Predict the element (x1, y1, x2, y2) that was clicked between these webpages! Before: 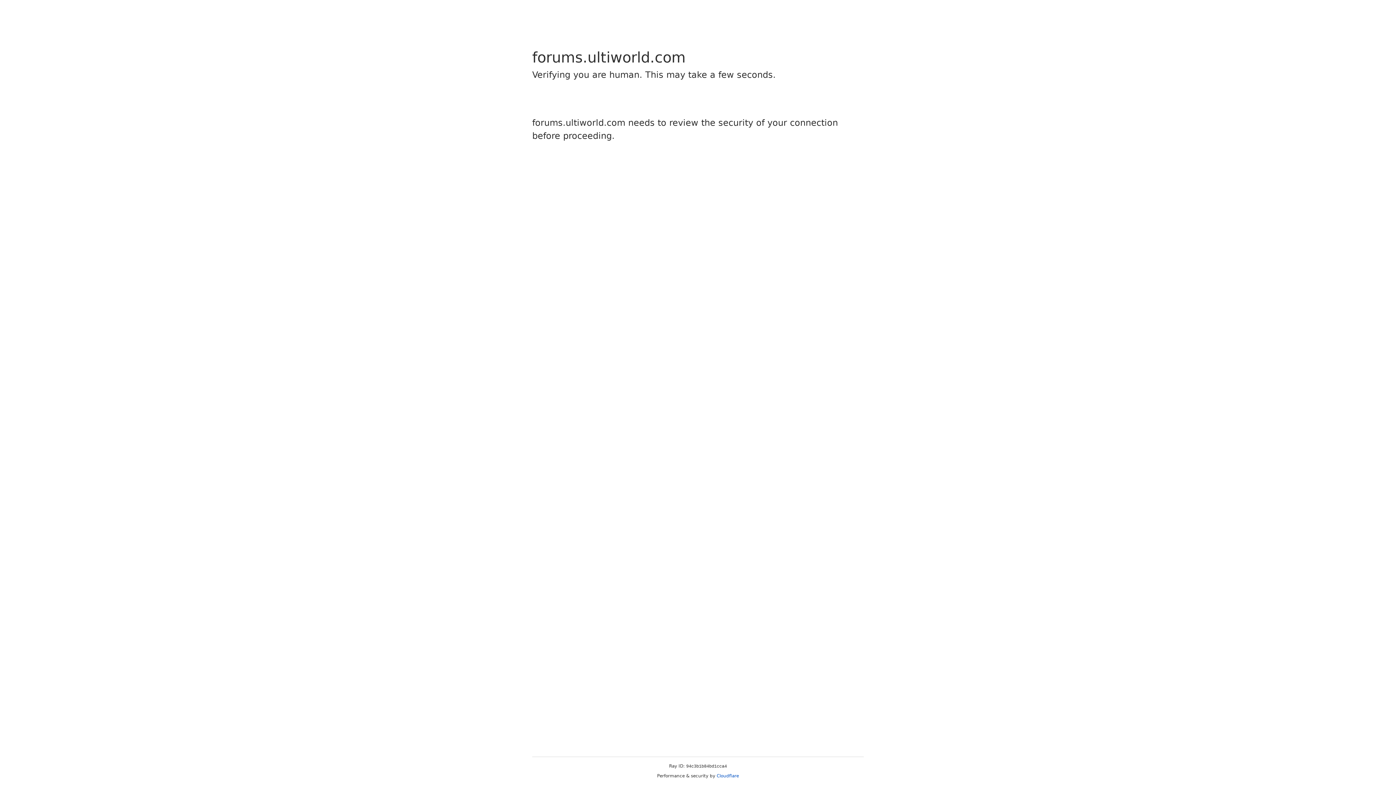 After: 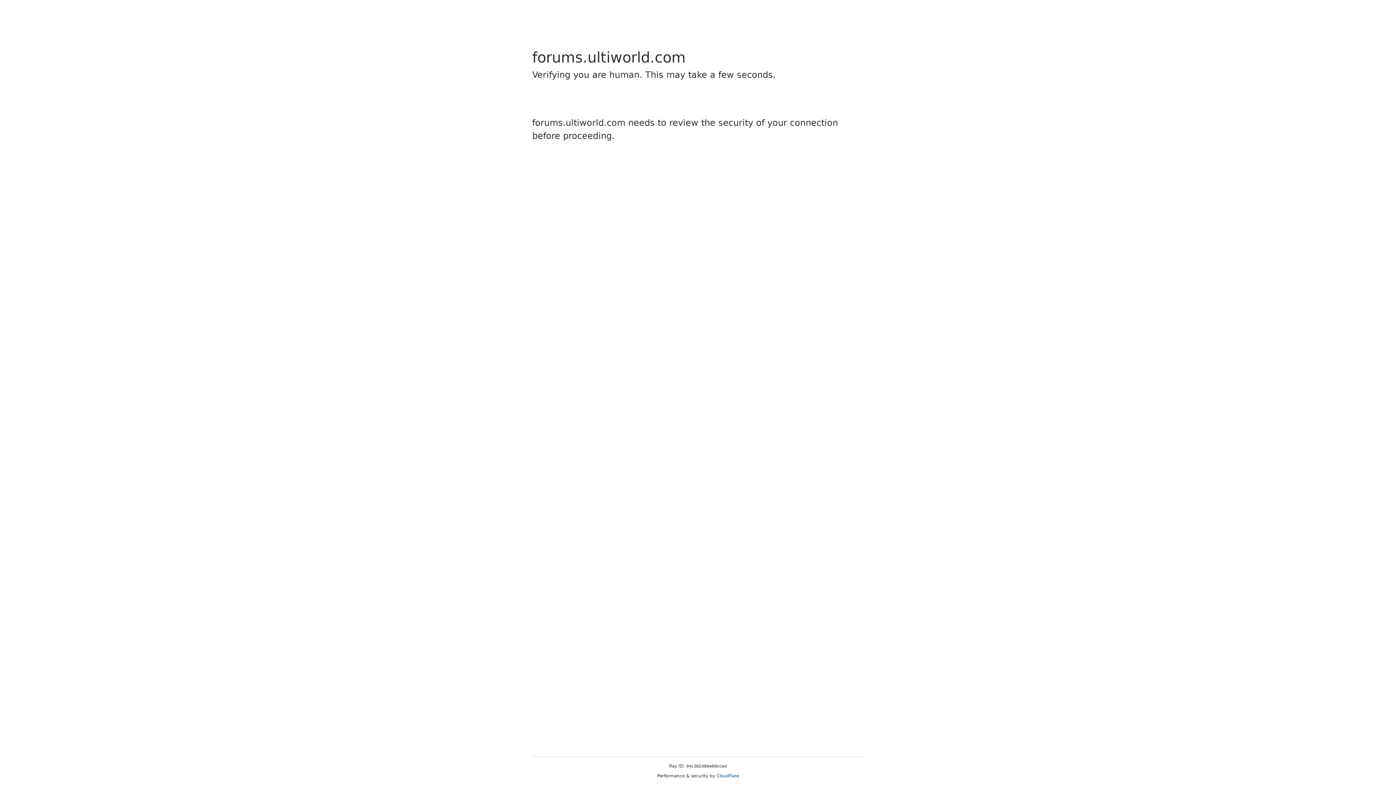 Action: label: Cloudflare bbox: (716, 773, 739, 778)